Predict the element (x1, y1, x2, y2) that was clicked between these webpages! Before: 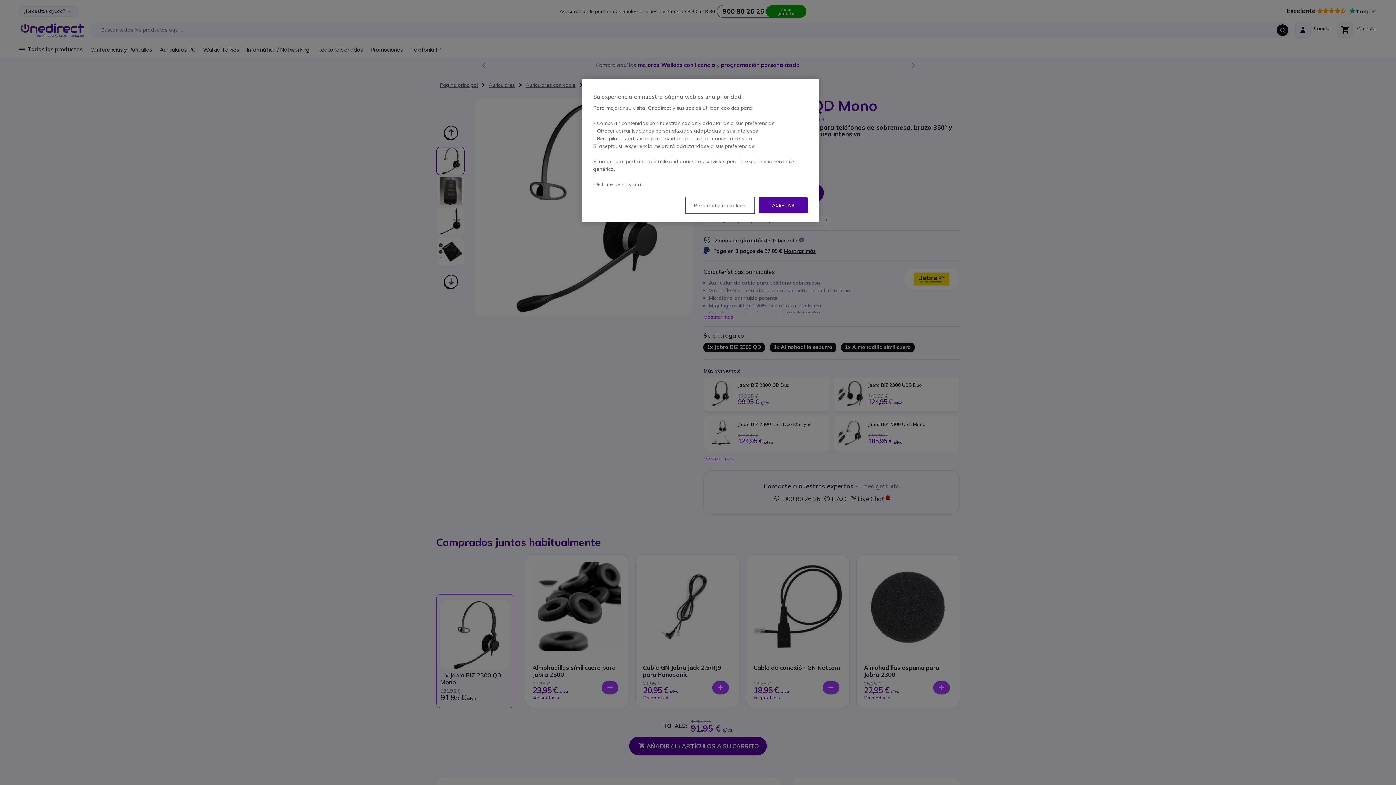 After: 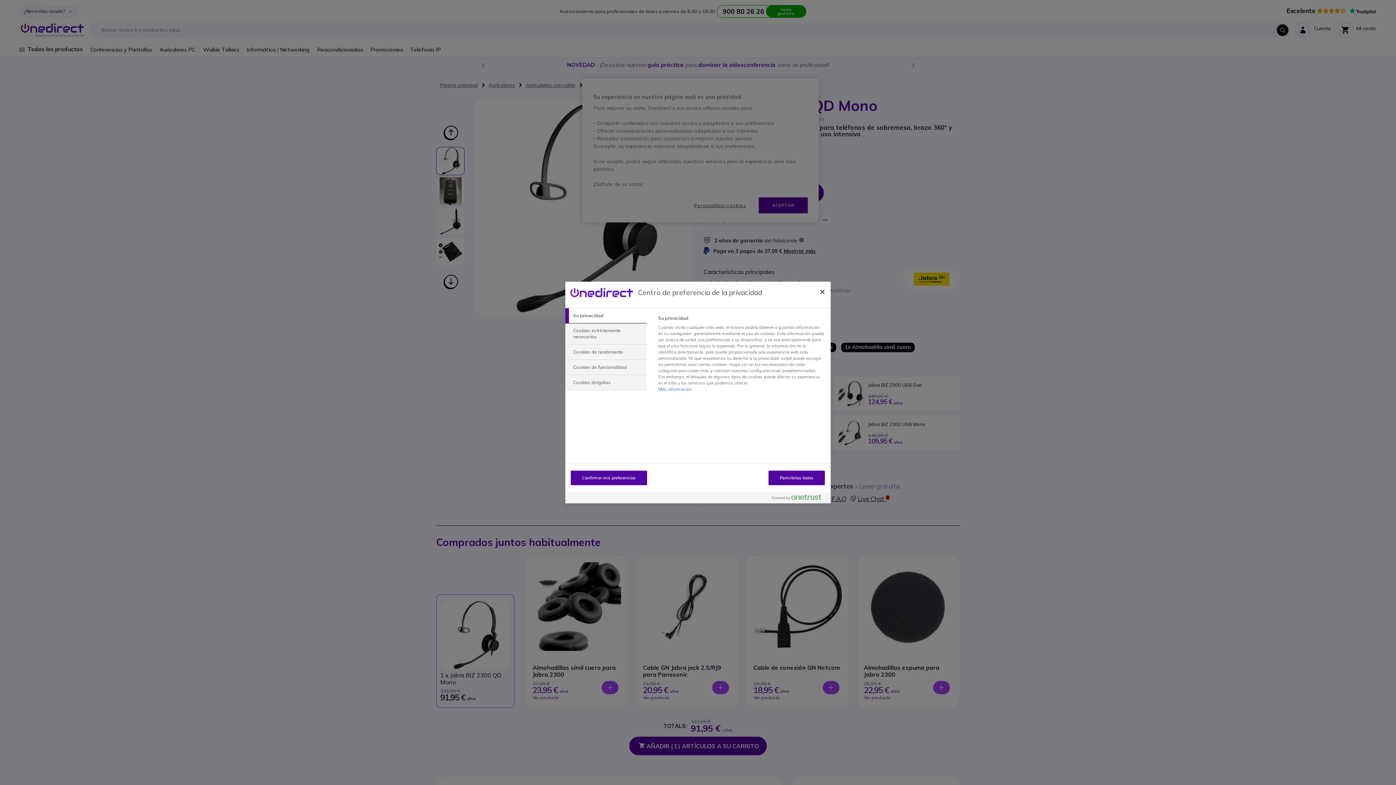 Action: bbox: (686, 197, 754, 213) label: Personalizar cookies